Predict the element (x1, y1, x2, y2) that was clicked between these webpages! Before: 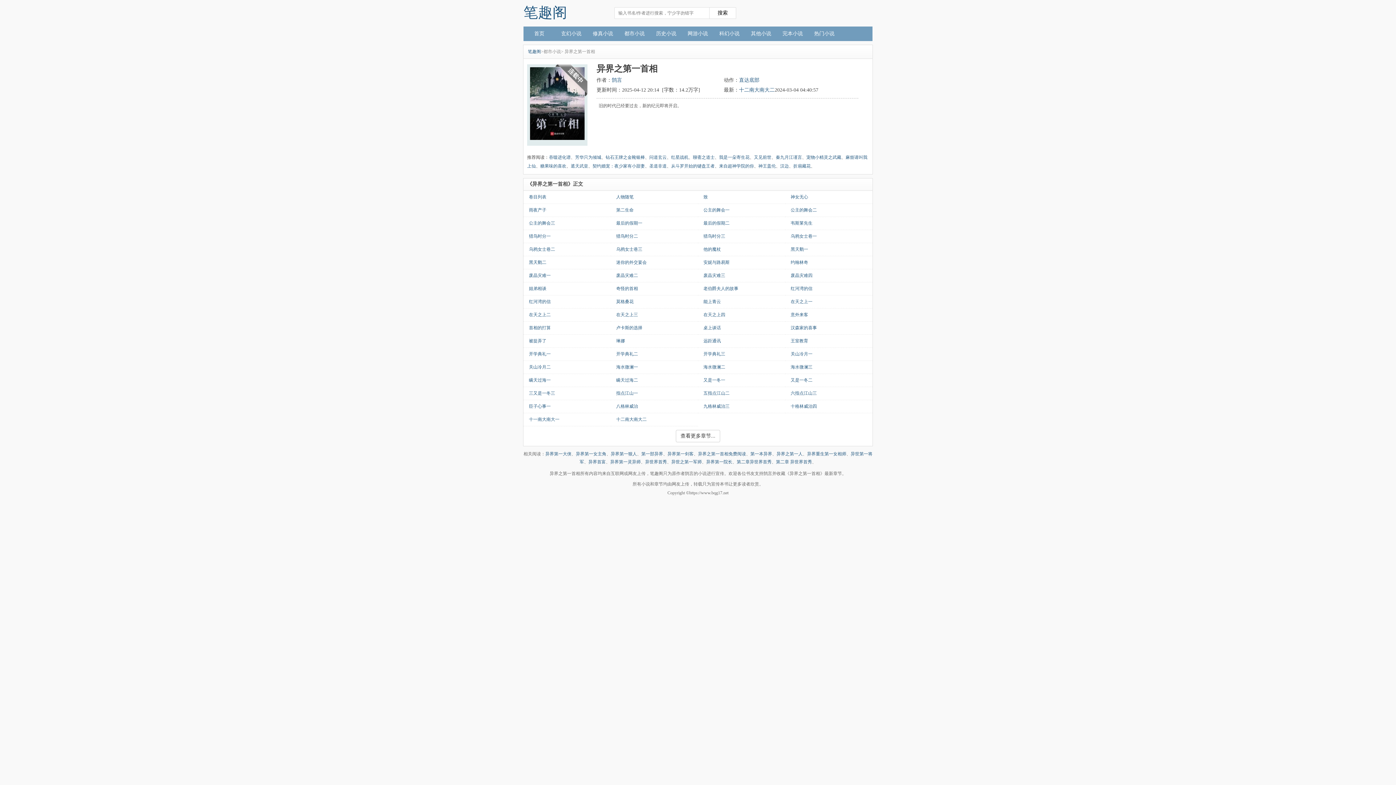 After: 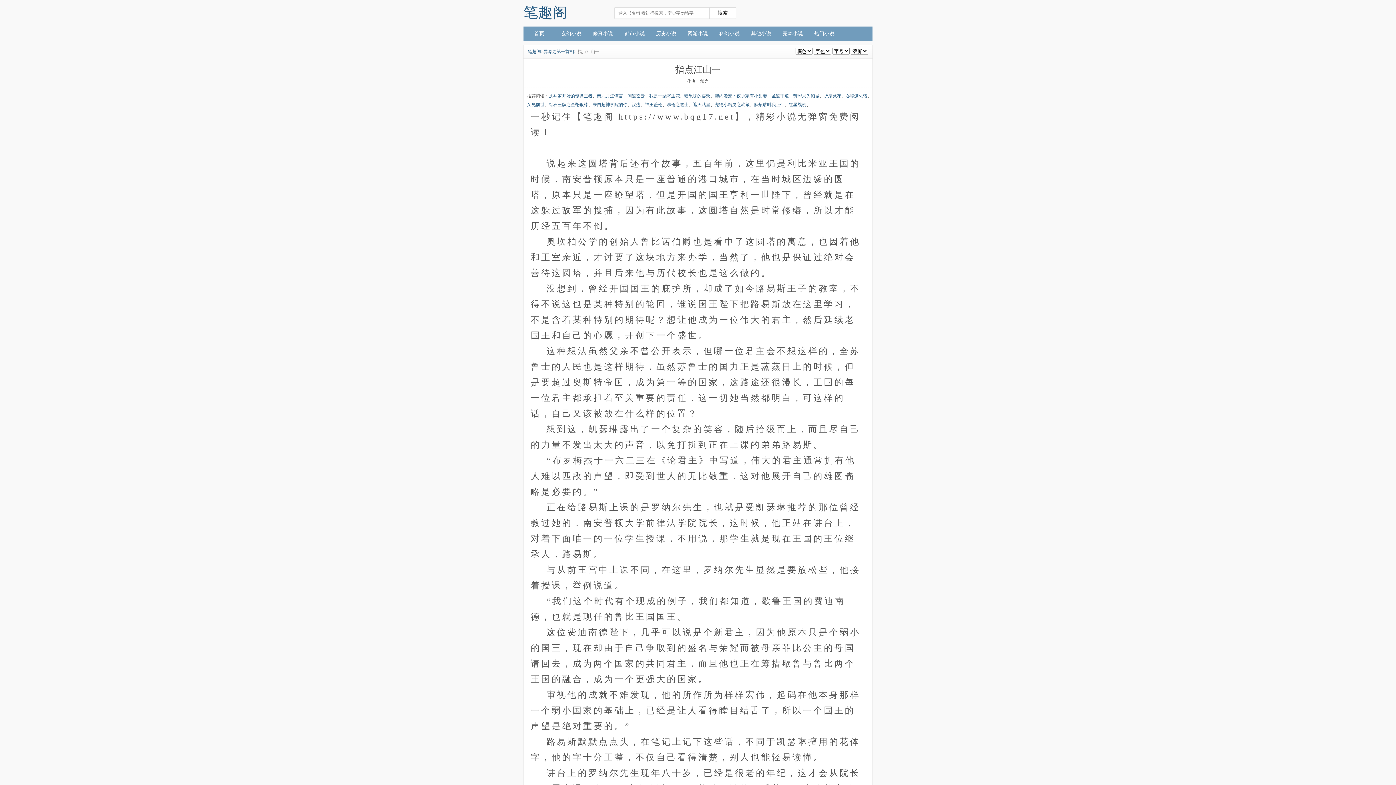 Action: label: 指点江山一 bbox: (616, 390, 638, 396)